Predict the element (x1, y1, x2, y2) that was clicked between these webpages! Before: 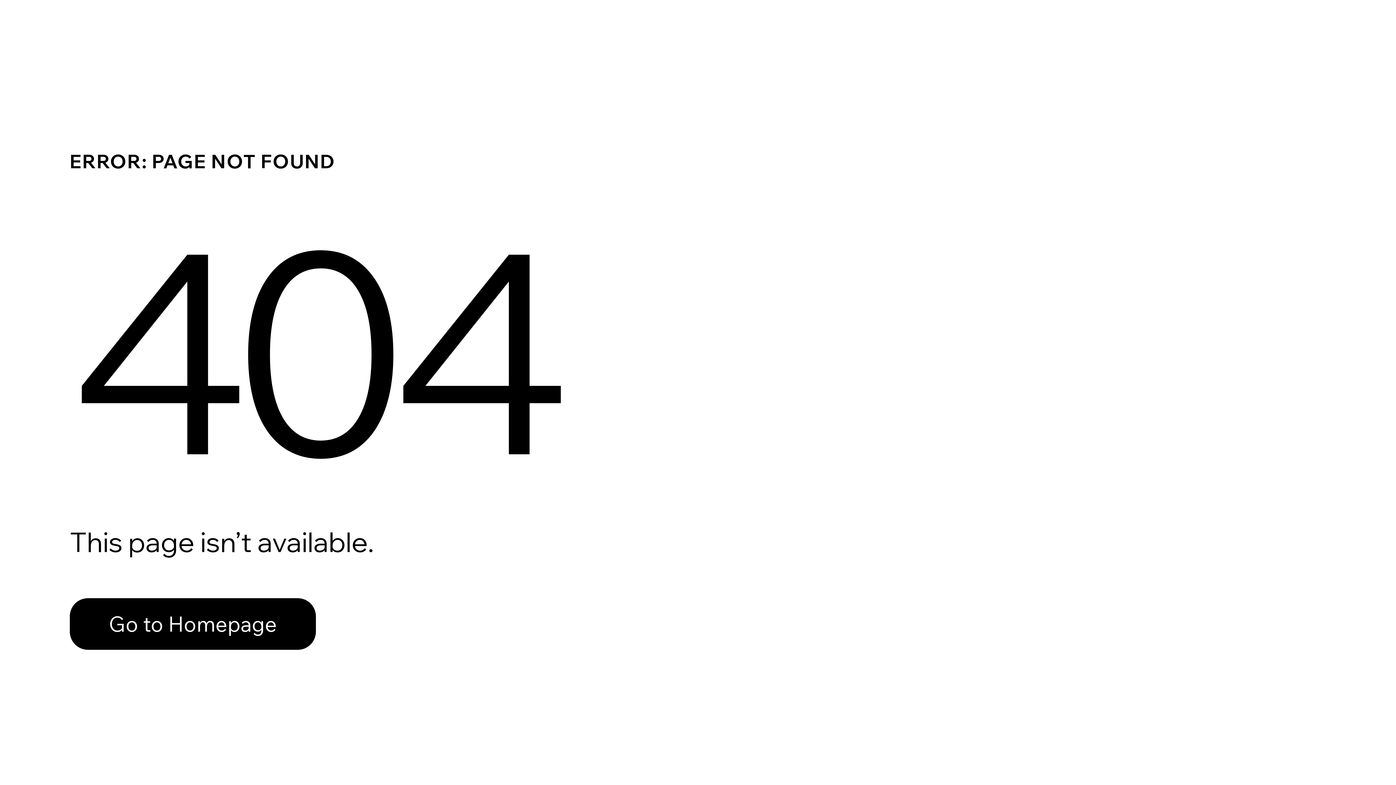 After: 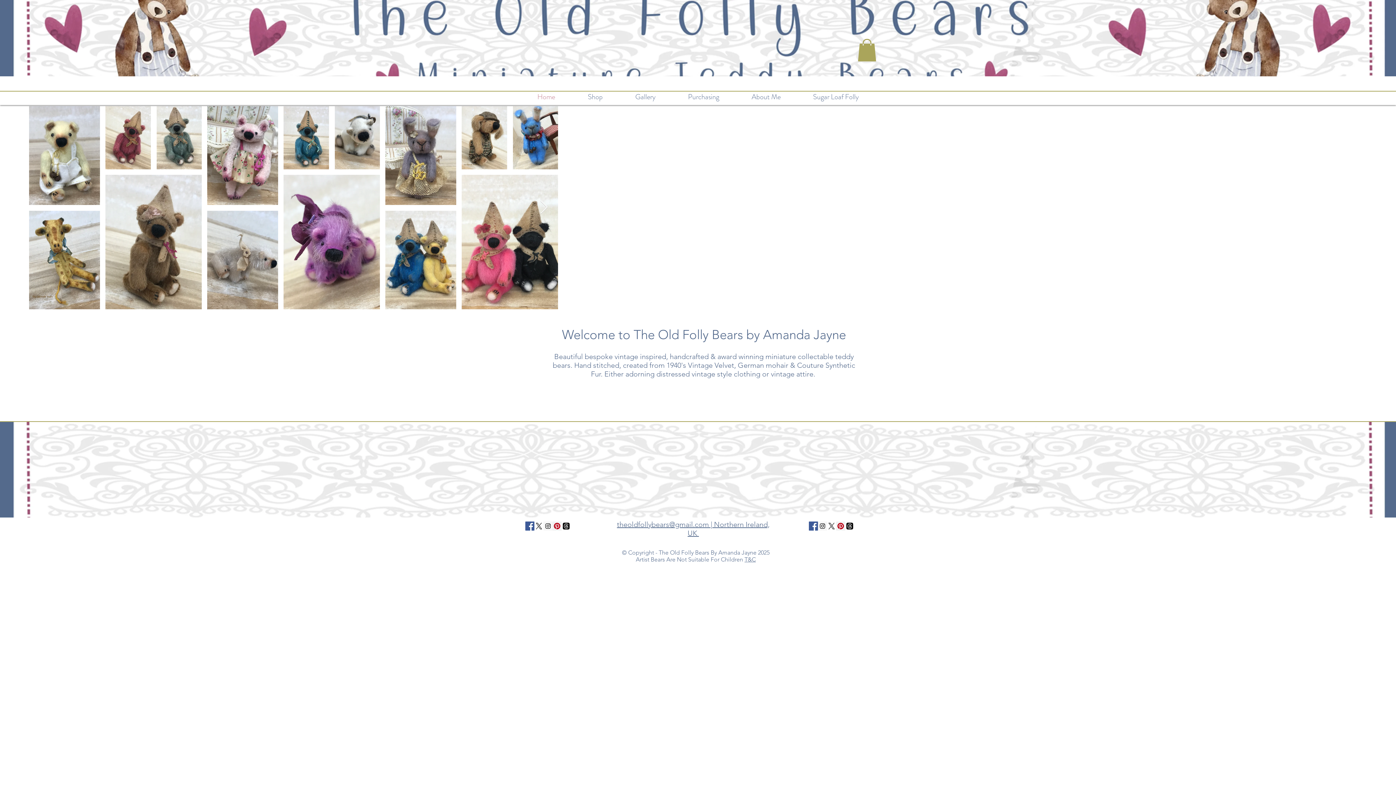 Action: label: Go to Homepage bbox: (69, 582, 768, 659)